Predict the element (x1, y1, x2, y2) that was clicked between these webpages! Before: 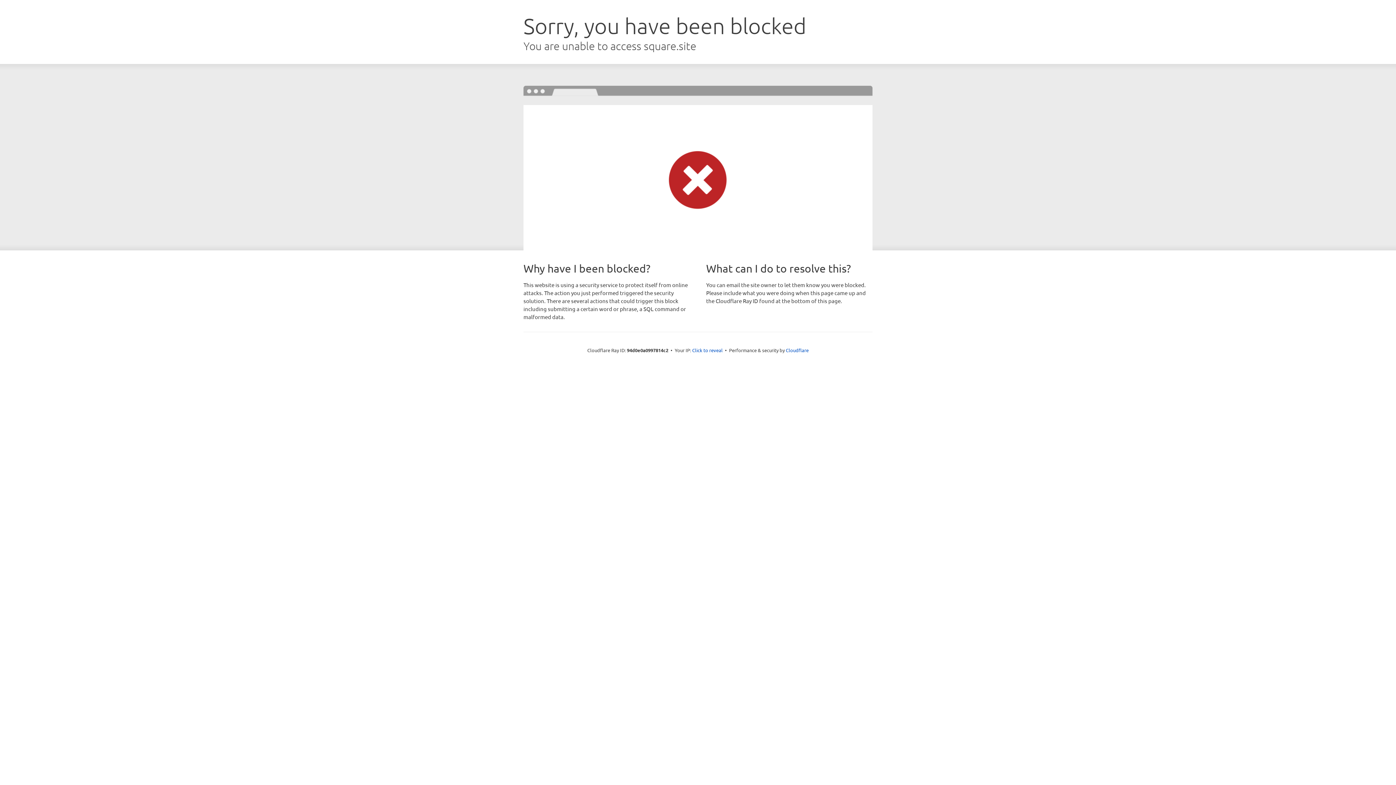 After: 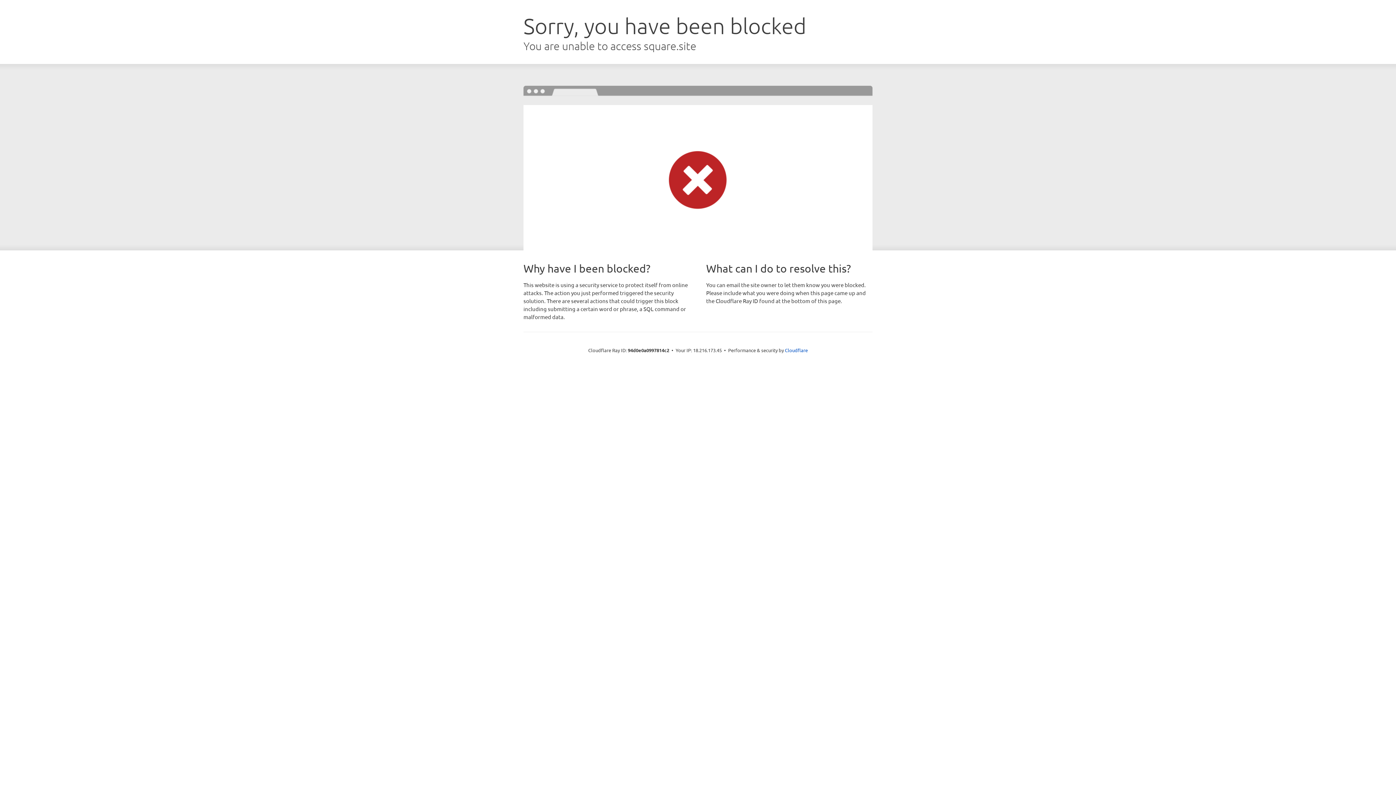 Action: label: Click to reveal bbox: (692, 346, 722, 353)